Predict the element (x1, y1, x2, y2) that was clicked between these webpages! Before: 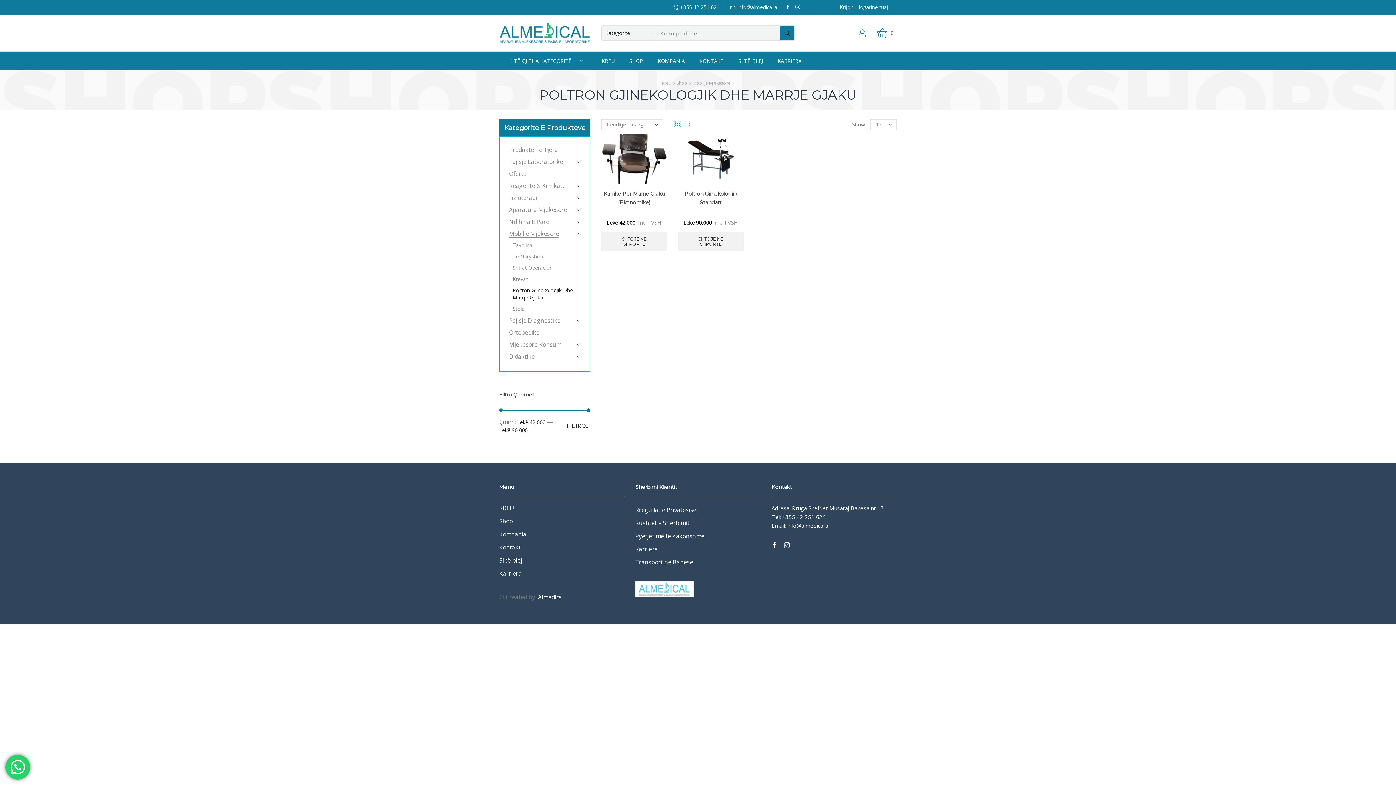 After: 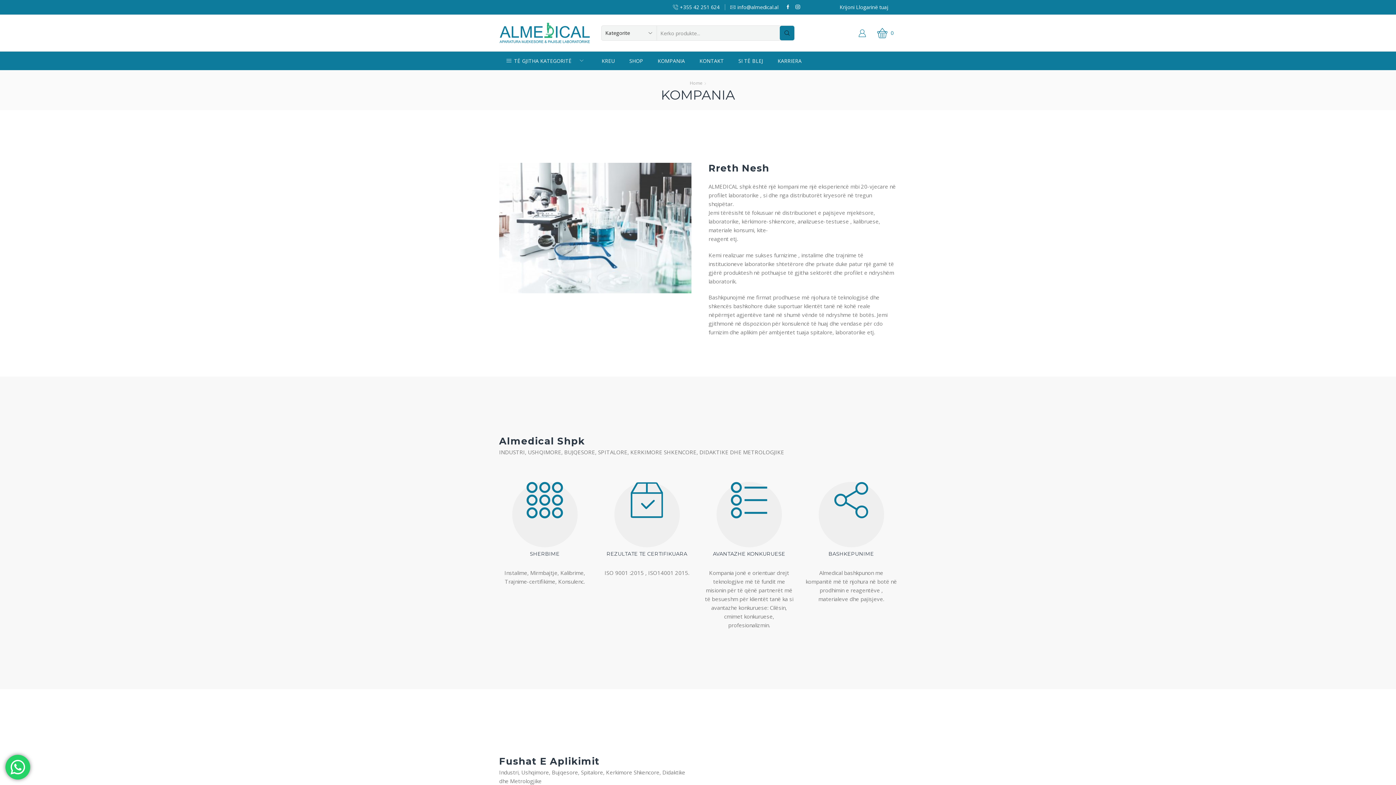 Action: label: Kompania bbox: (499, 528, 526, 541)